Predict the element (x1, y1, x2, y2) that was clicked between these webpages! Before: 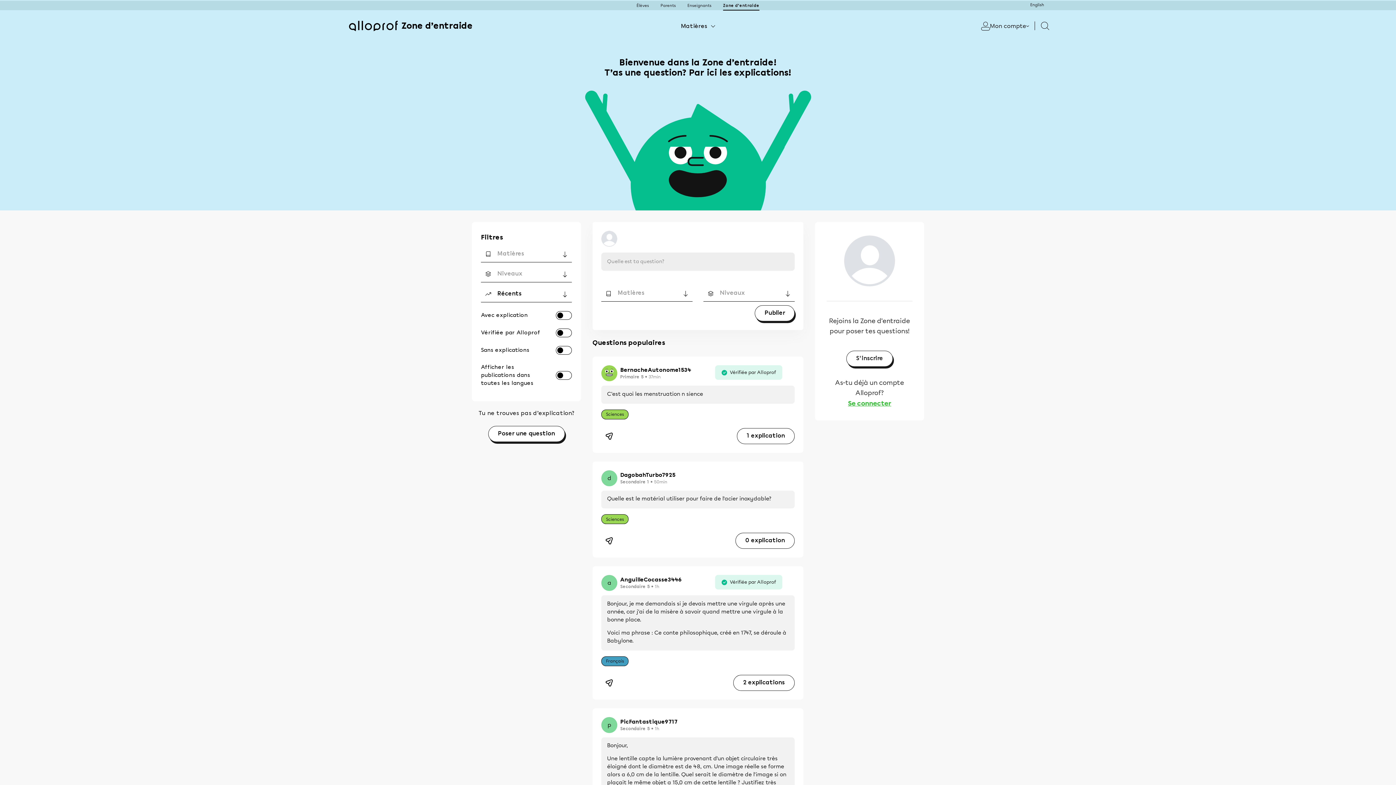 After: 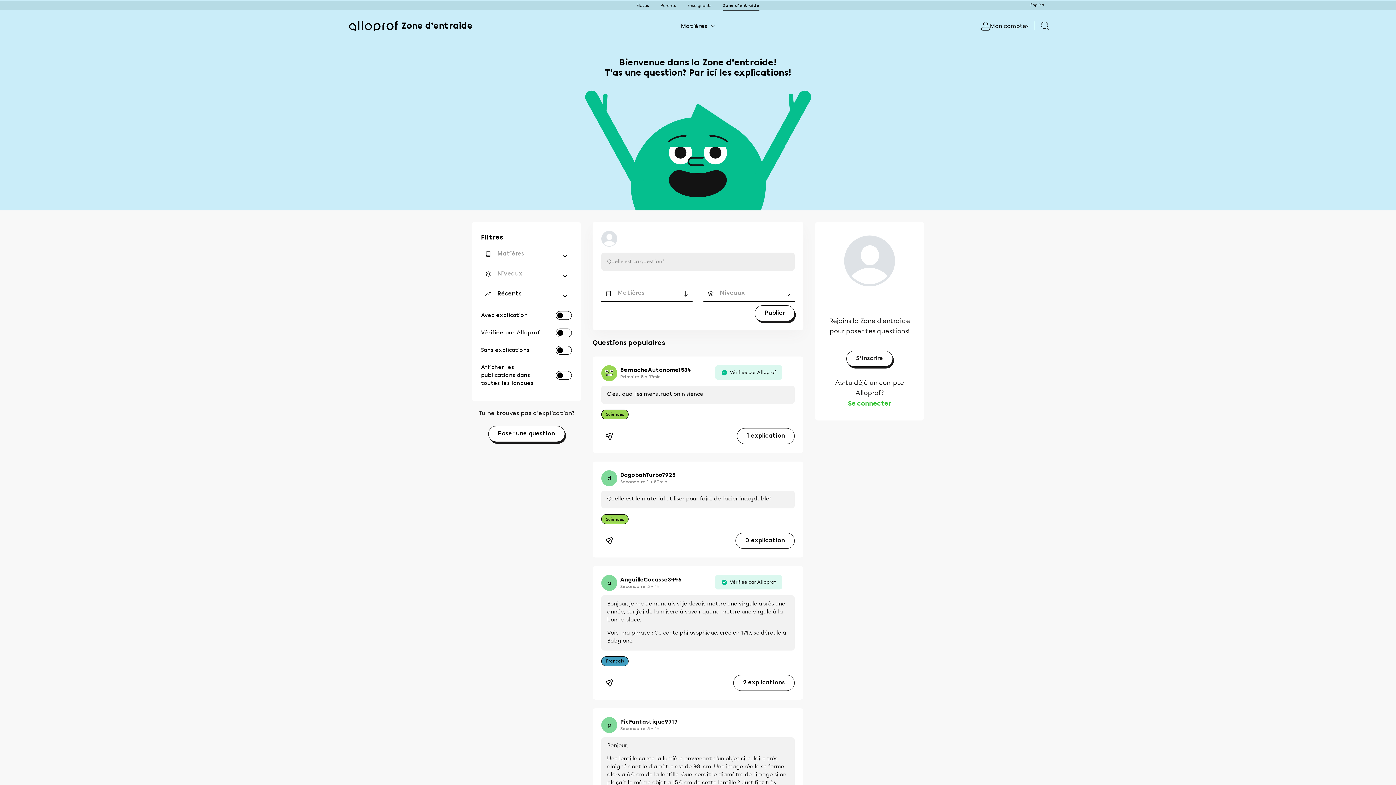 Action: bbox: (601, 717, 617, 733)